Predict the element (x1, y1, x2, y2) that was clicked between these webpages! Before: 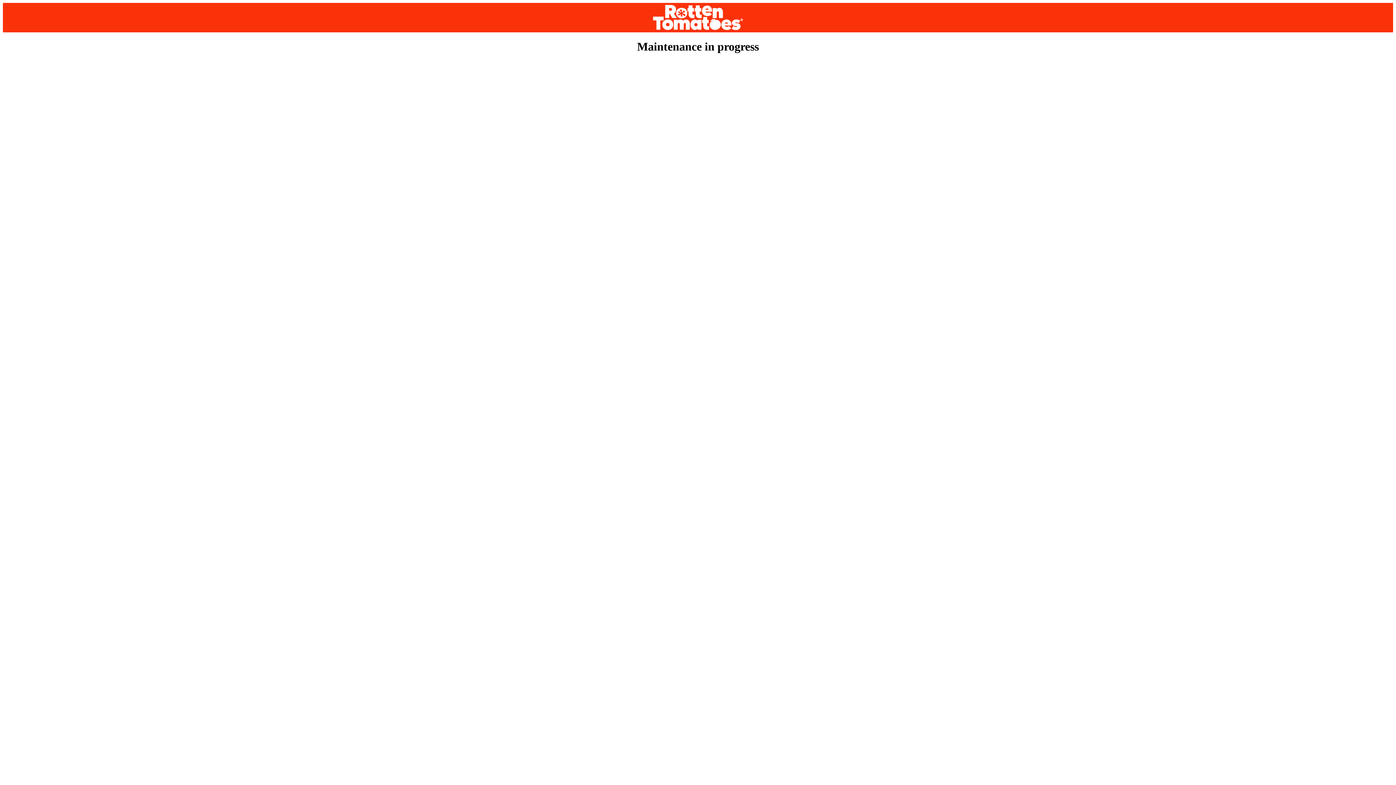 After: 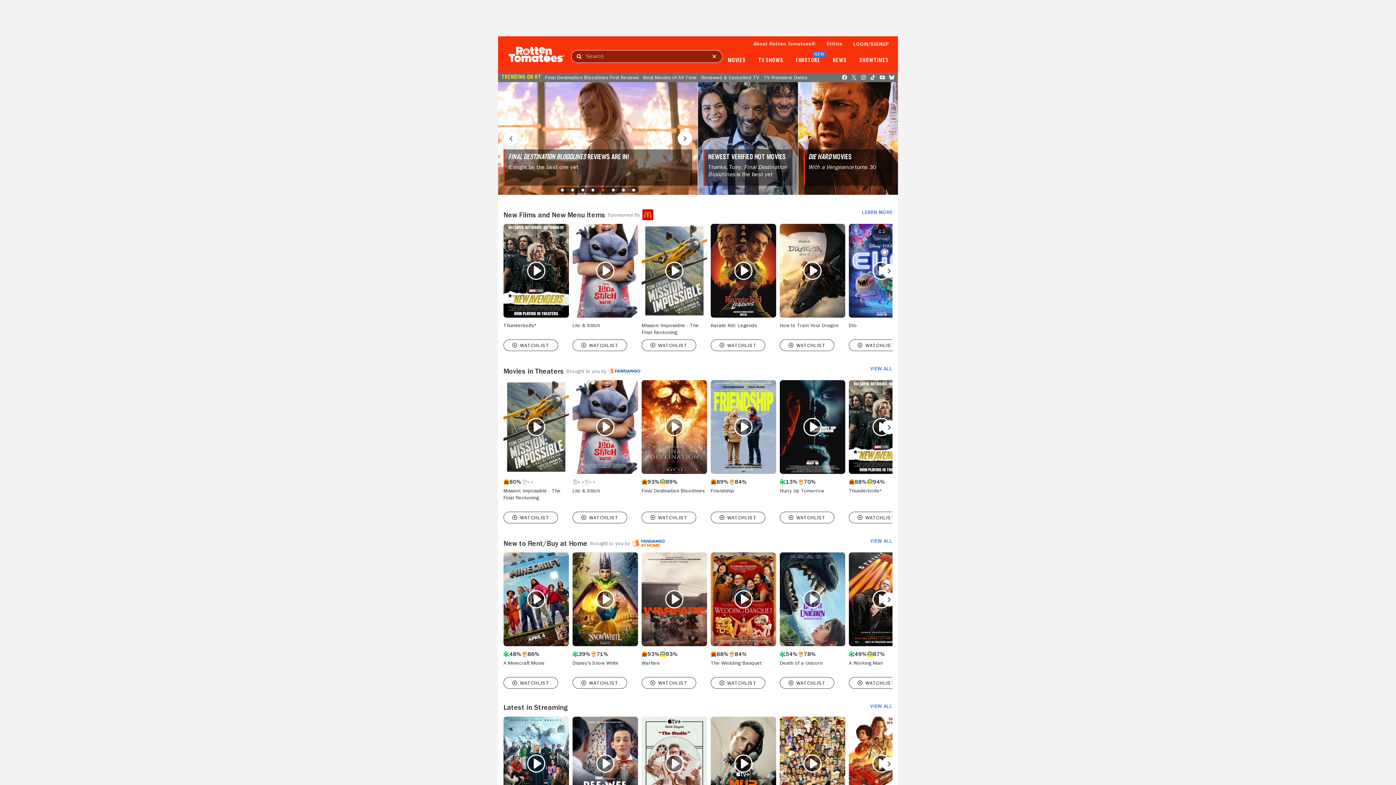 Action: bbox: (2, 2, 1393, 32)